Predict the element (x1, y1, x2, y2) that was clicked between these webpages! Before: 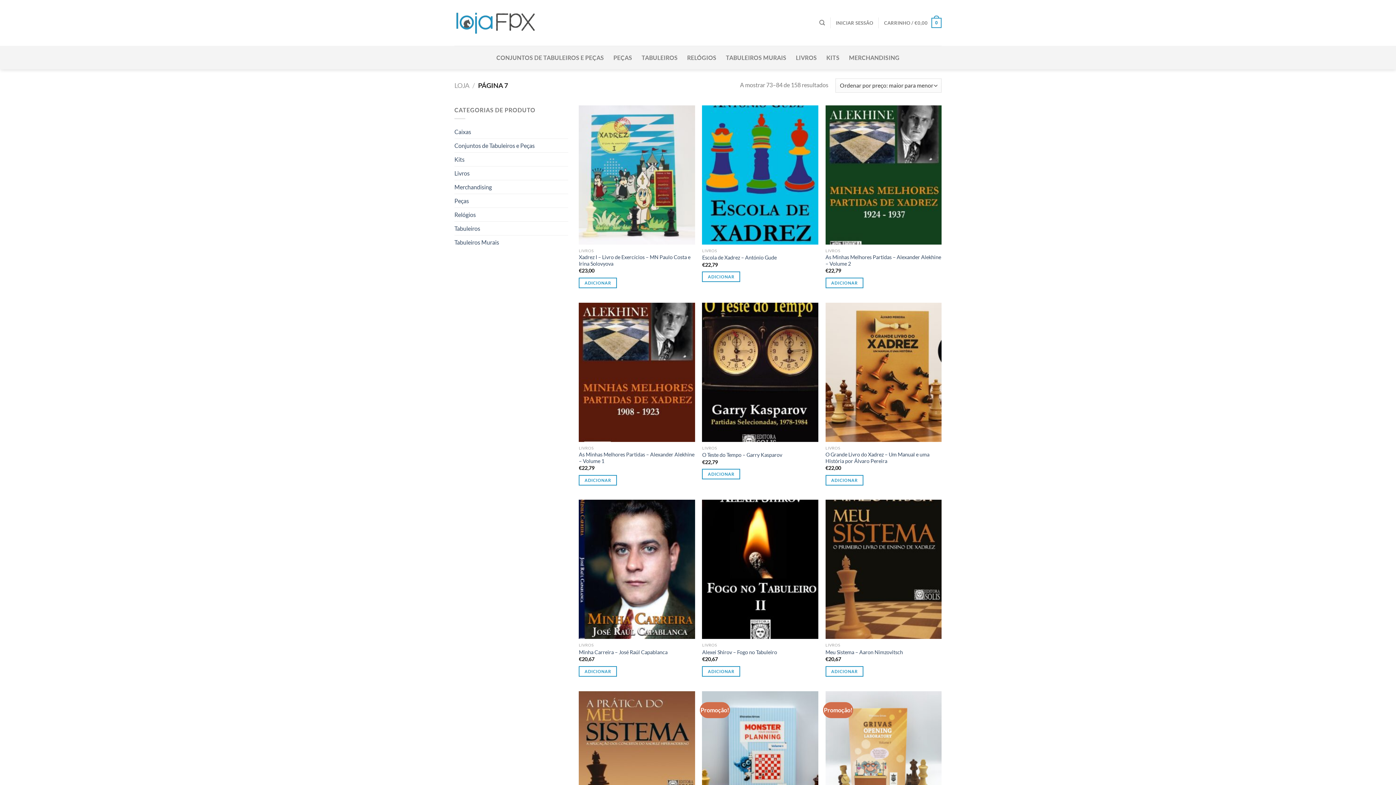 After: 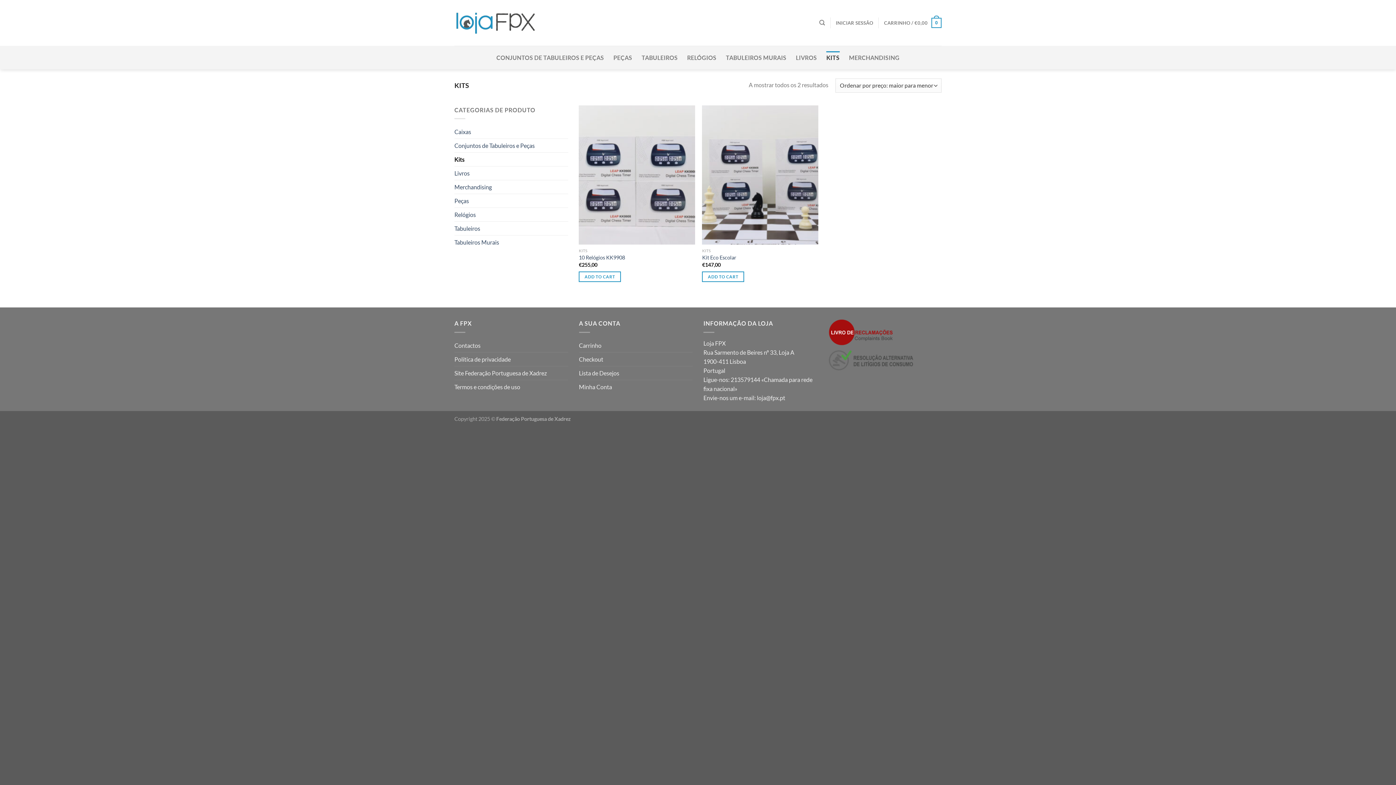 Action: bbox: (454, 152, 568, 166) label: Kits